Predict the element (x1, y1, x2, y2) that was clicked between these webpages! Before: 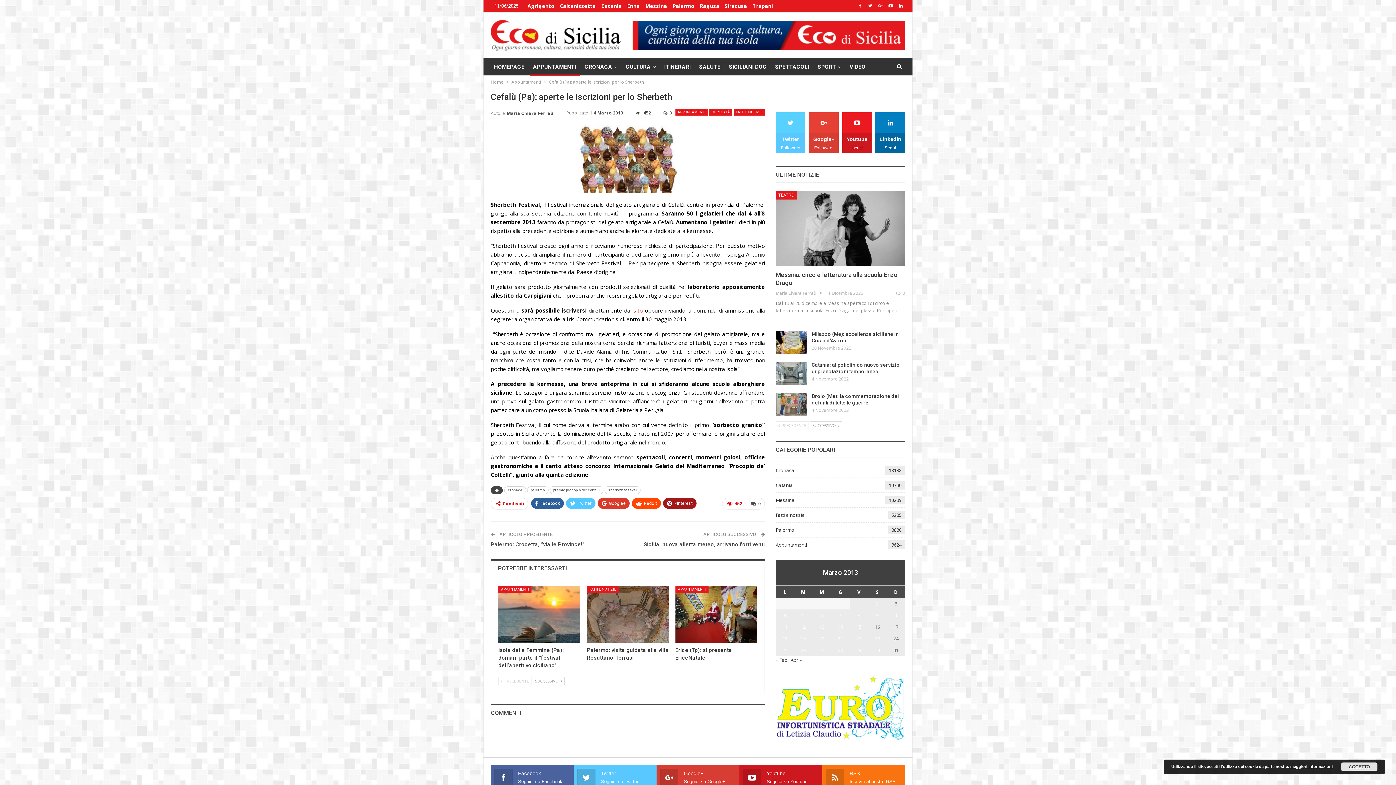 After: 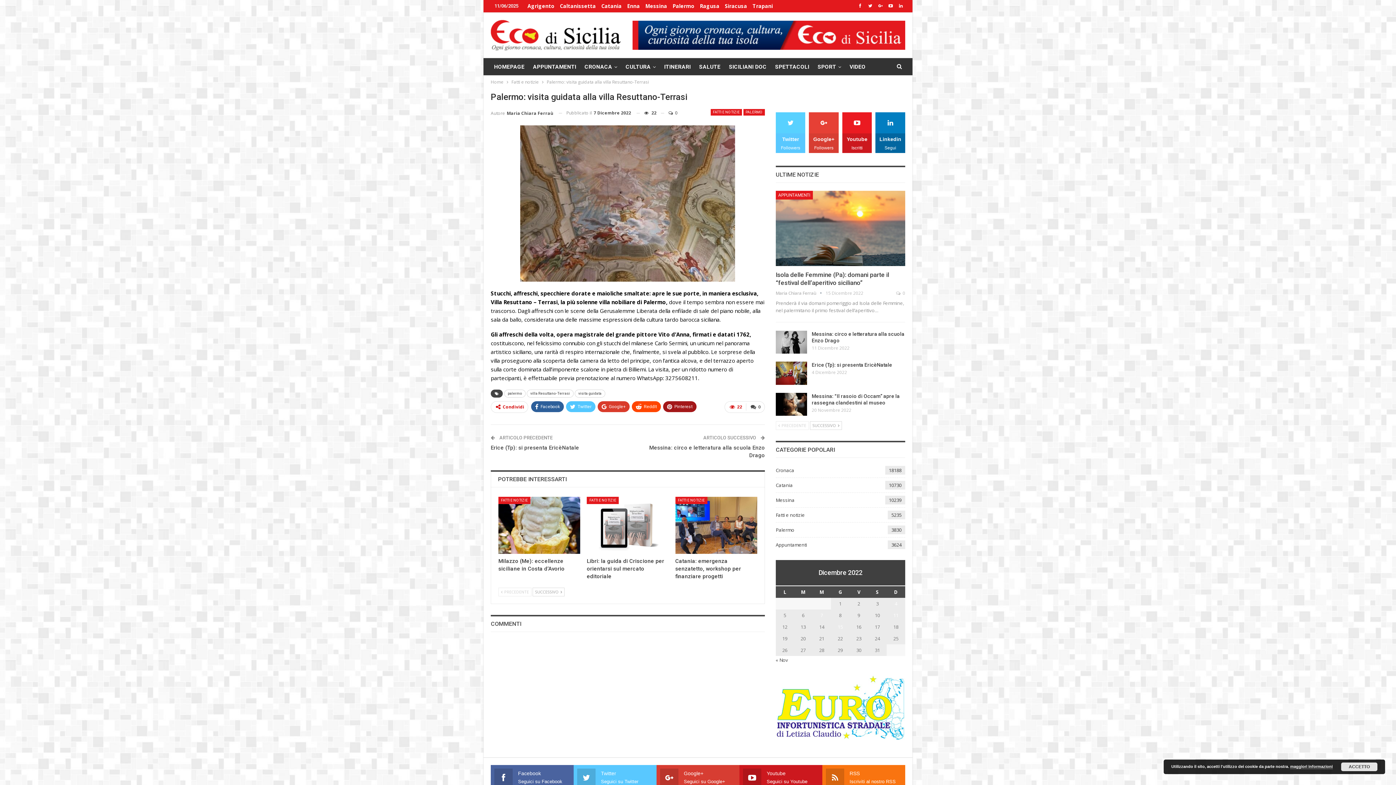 Action: bbox: (587, 586, 668, 643)